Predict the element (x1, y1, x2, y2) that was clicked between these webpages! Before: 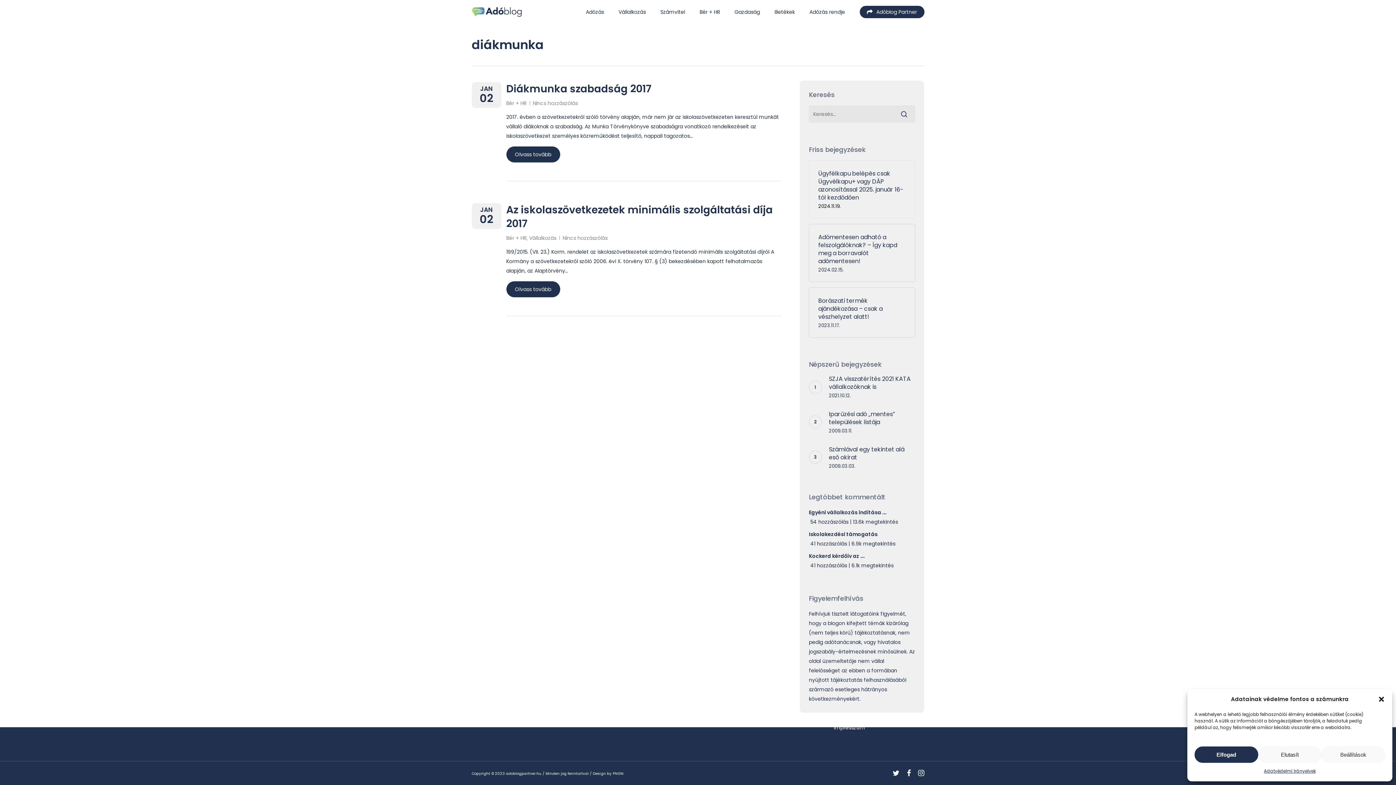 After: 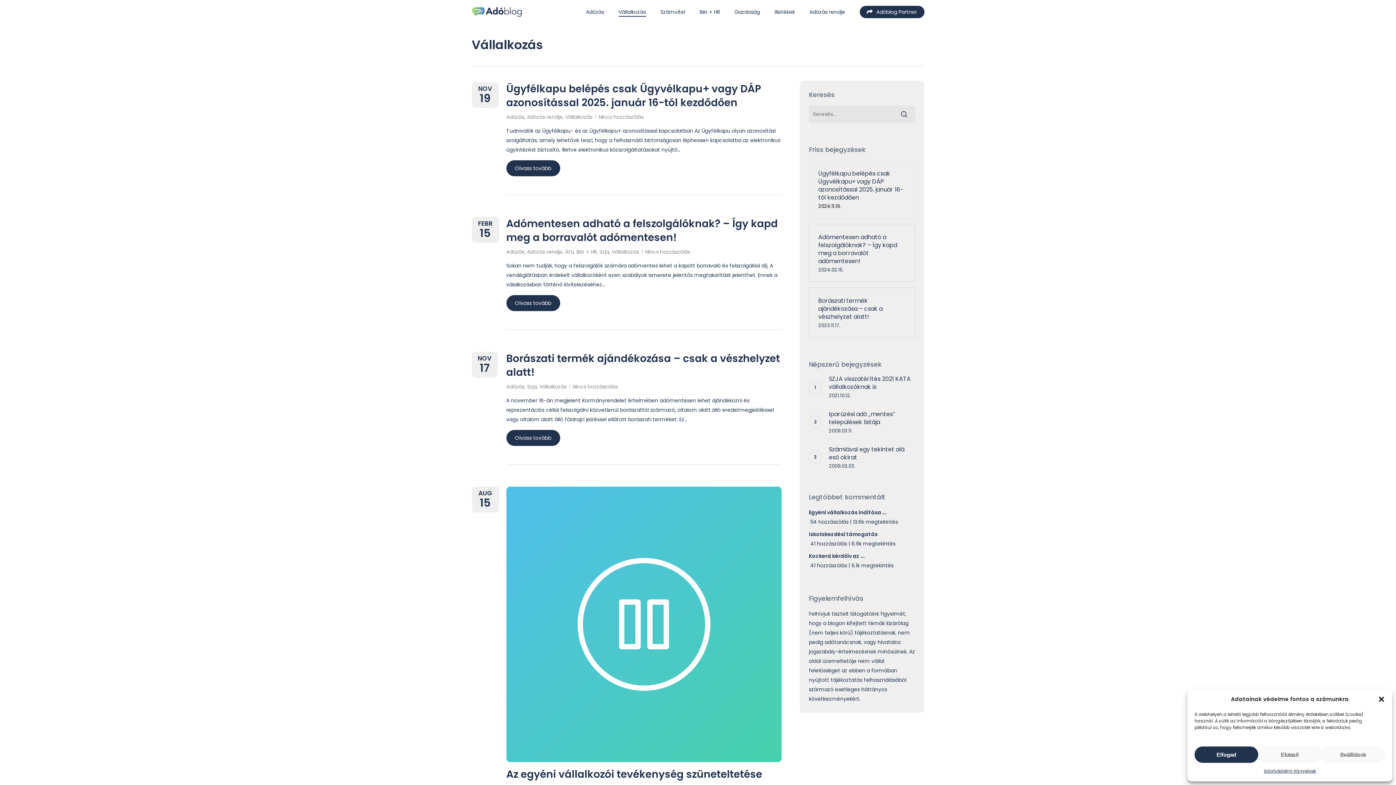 Action: label: Vállalkozás bbox: (529, 234, 556, 241)